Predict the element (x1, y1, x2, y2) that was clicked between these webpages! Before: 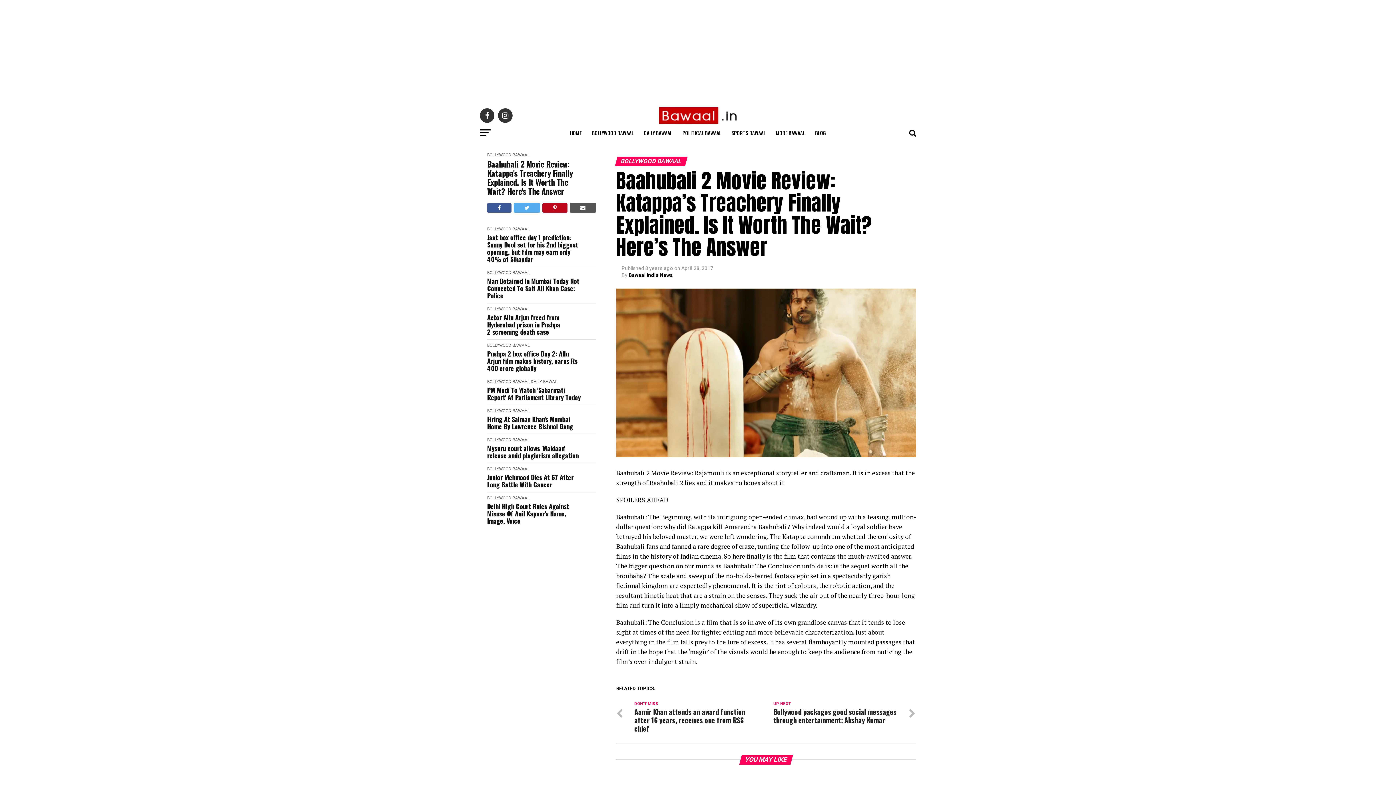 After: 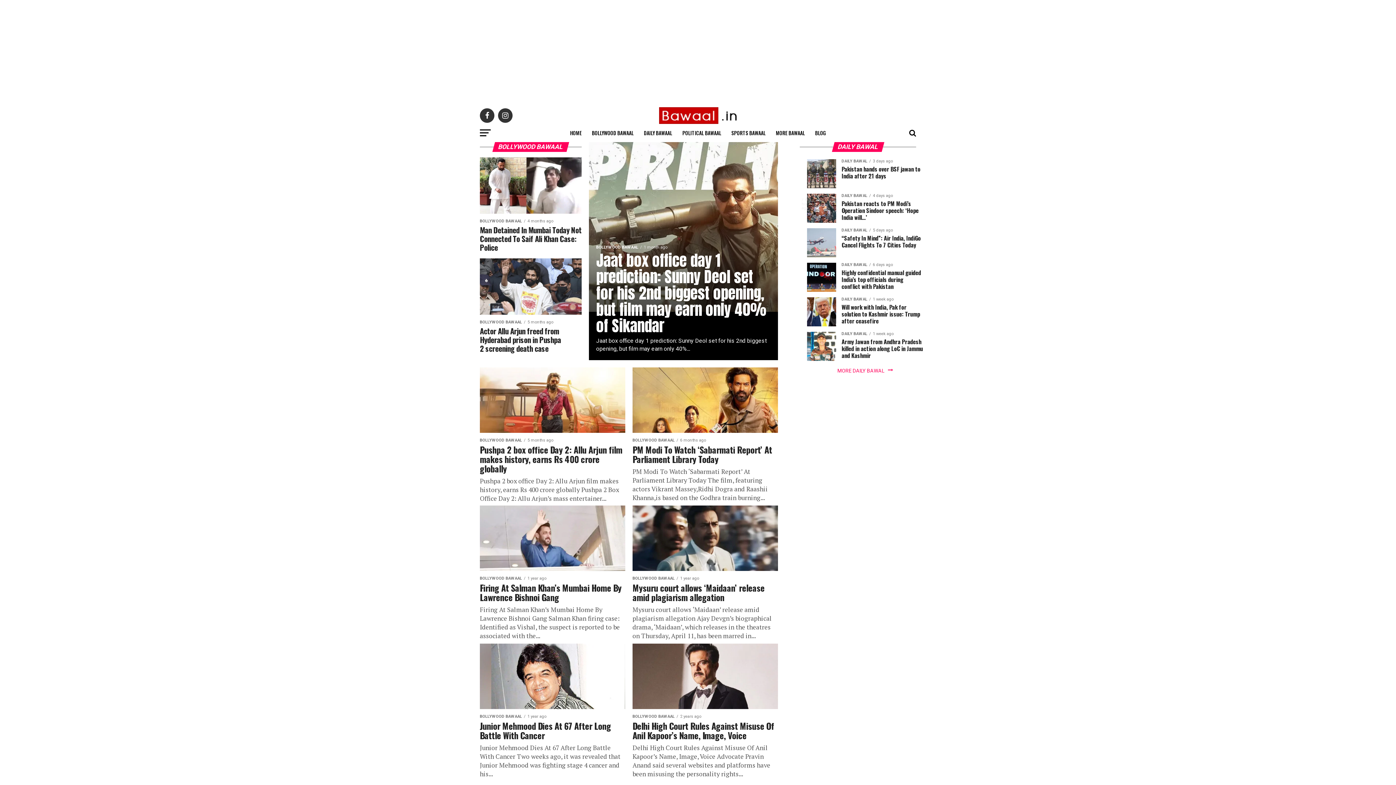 Action: label: BOLLYWOOD BAWAAL bbox: (487, 496, 529, 500)